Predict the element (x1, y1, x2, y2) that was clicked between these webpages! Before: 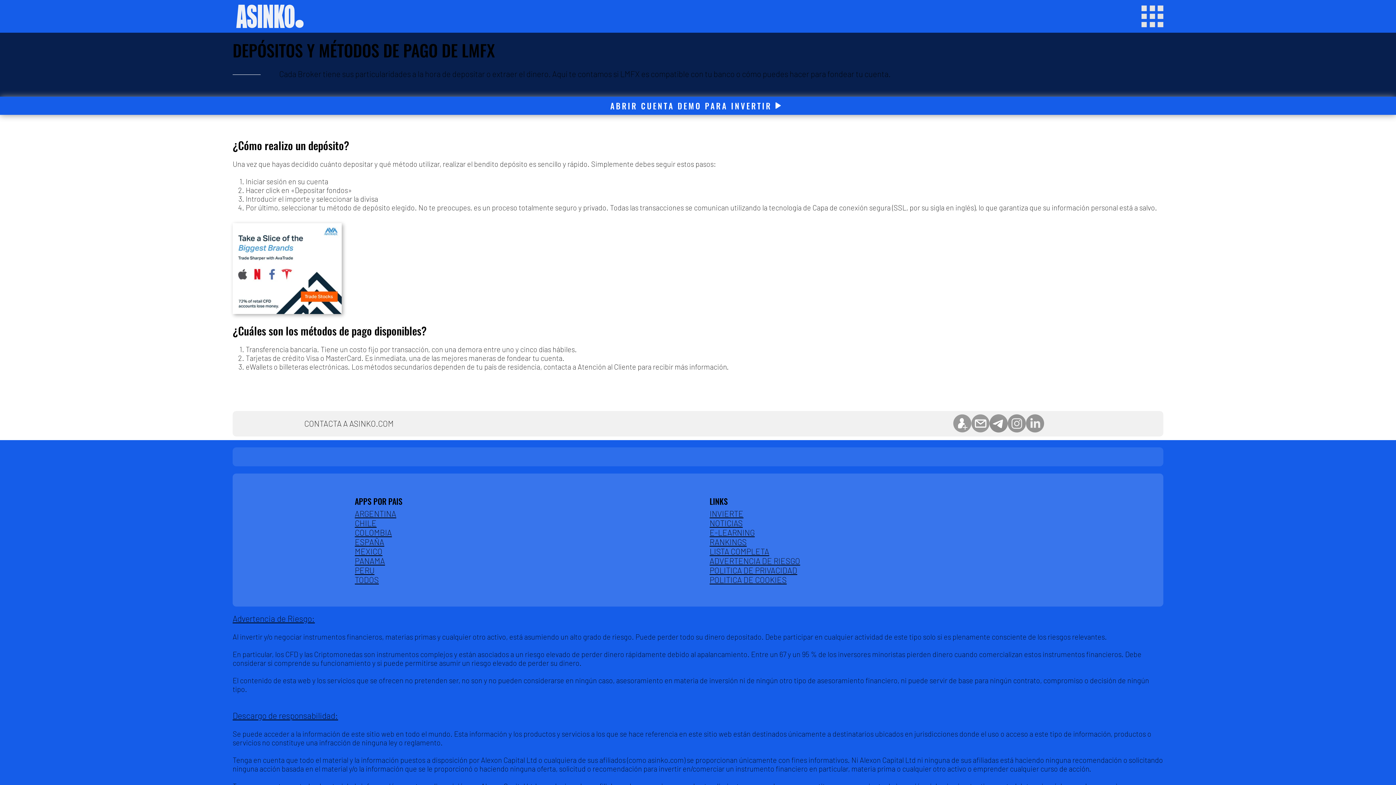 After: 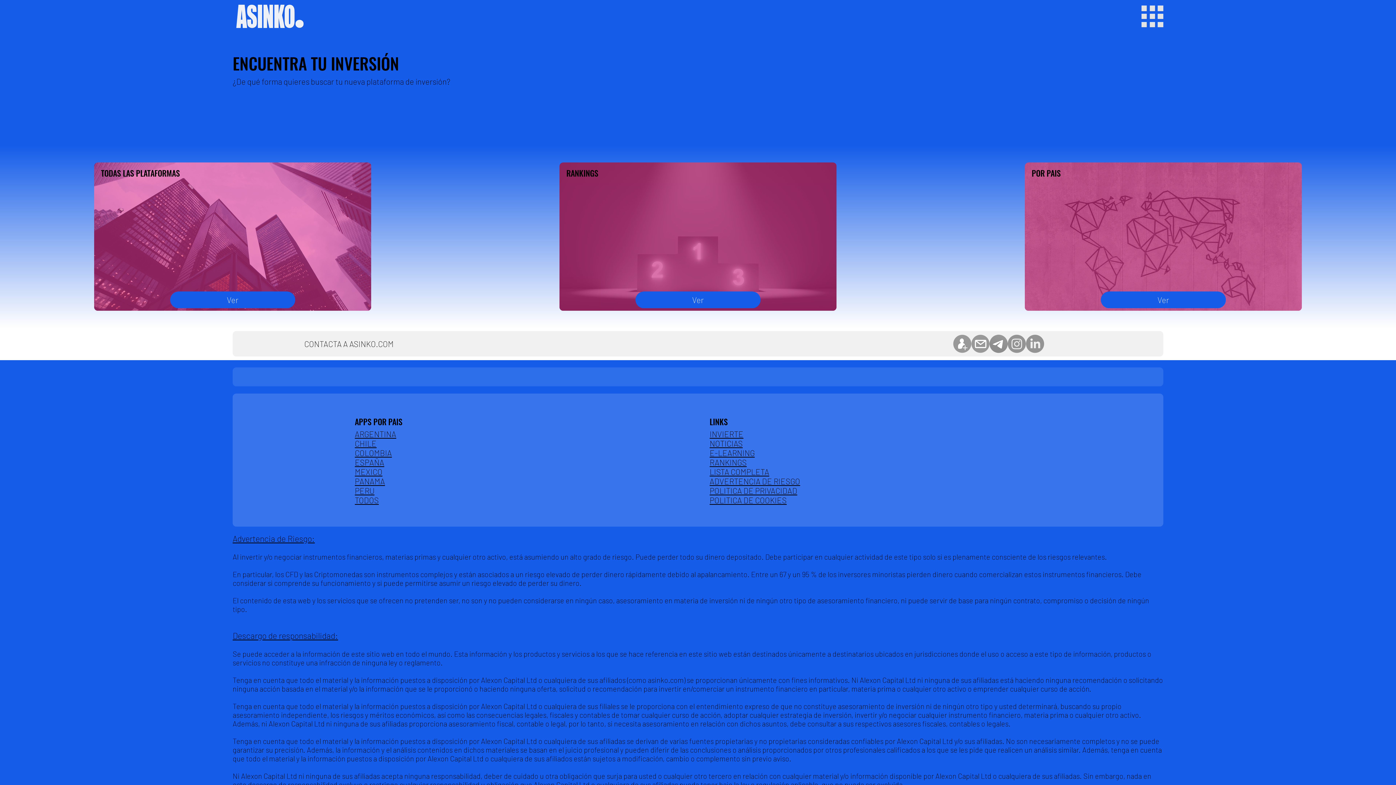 Action: label: INVIERTE bbox: (709, 509, 743, 518)